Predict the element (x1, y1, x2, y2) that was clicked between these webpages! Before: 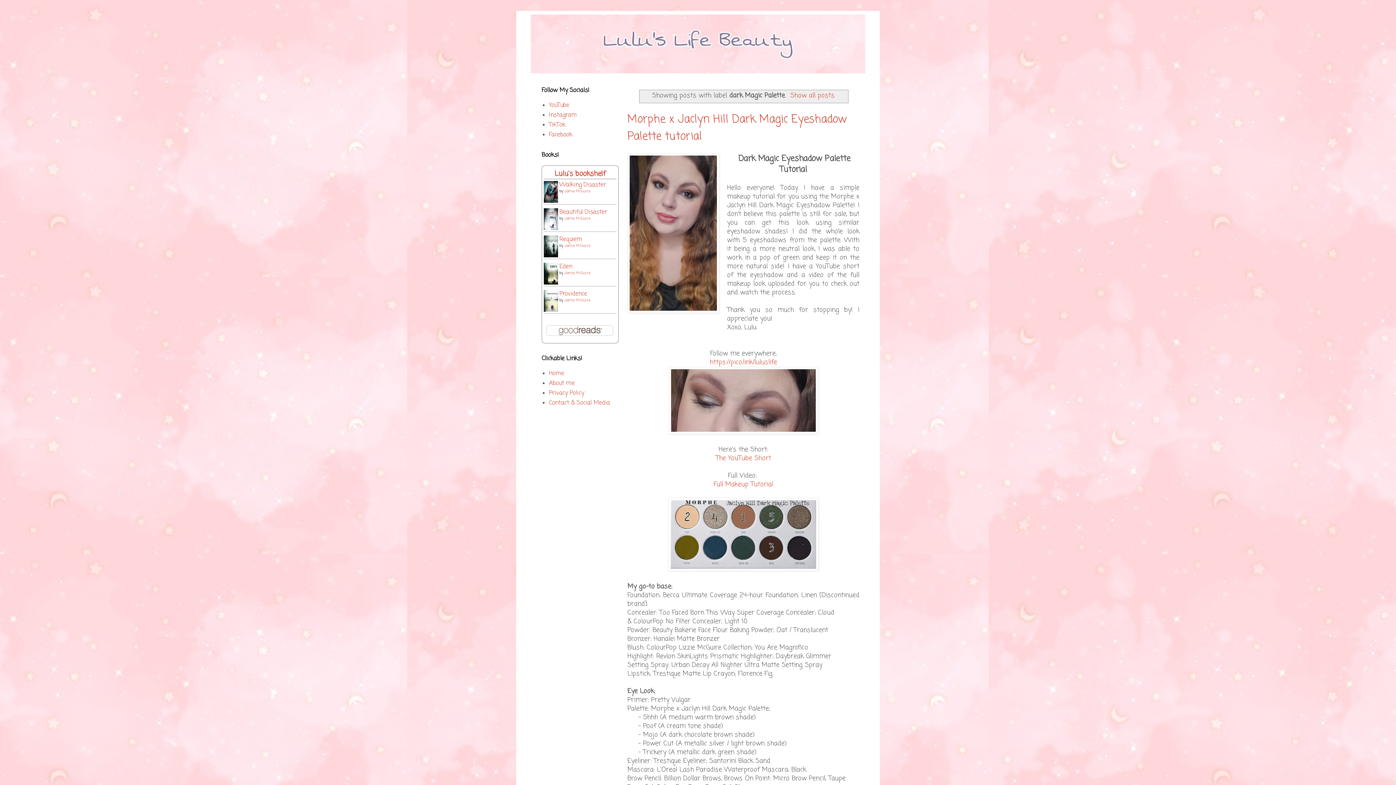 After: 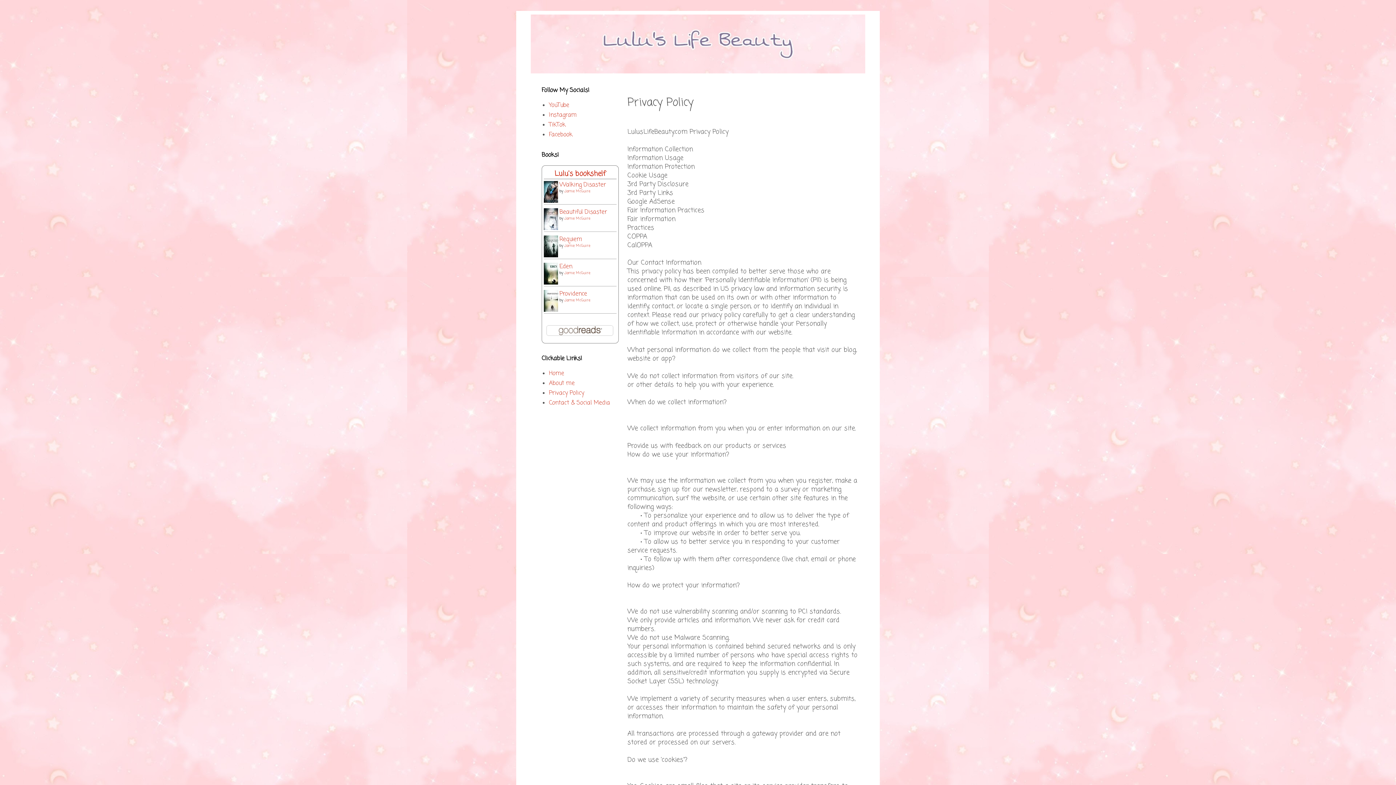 Action: bbox: (549, 389, 584, 397) label: Privacy Policy